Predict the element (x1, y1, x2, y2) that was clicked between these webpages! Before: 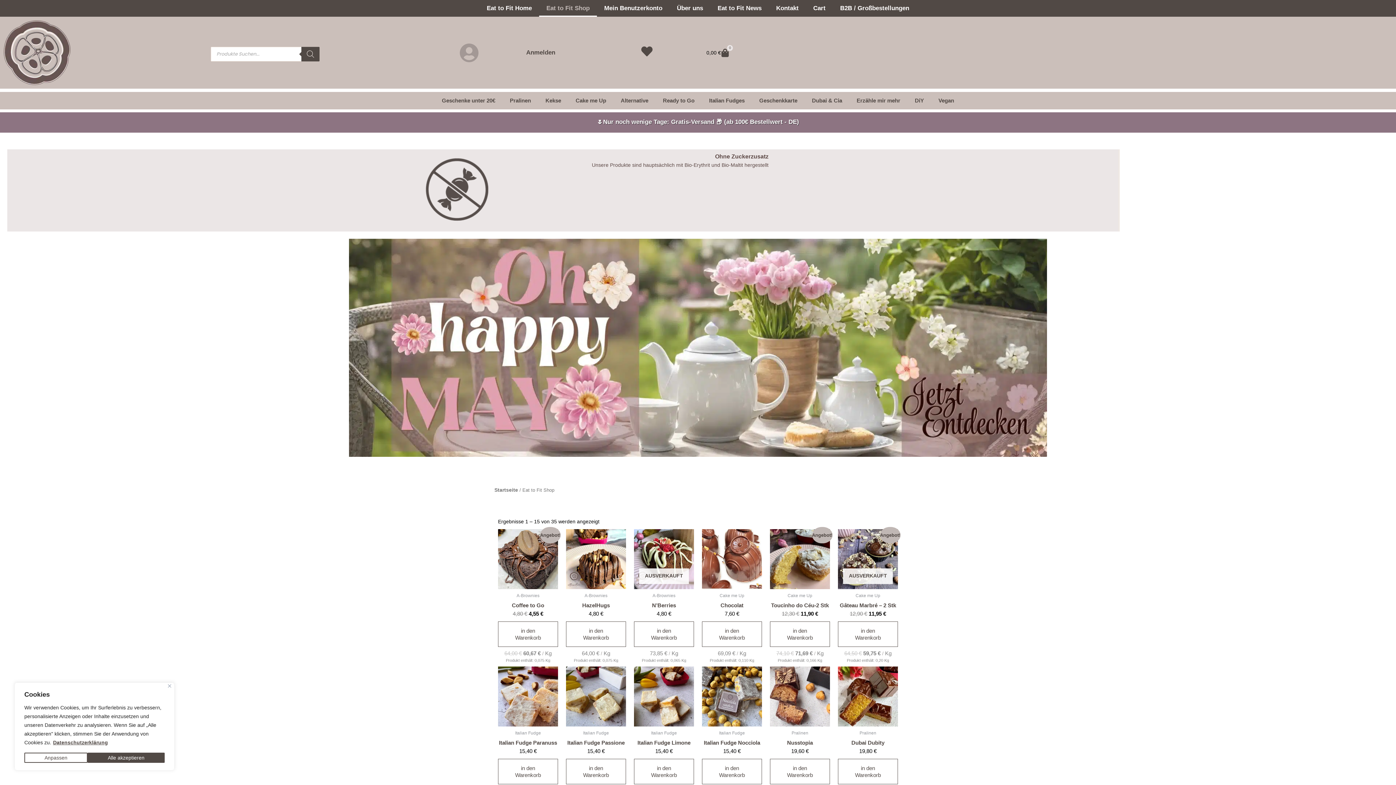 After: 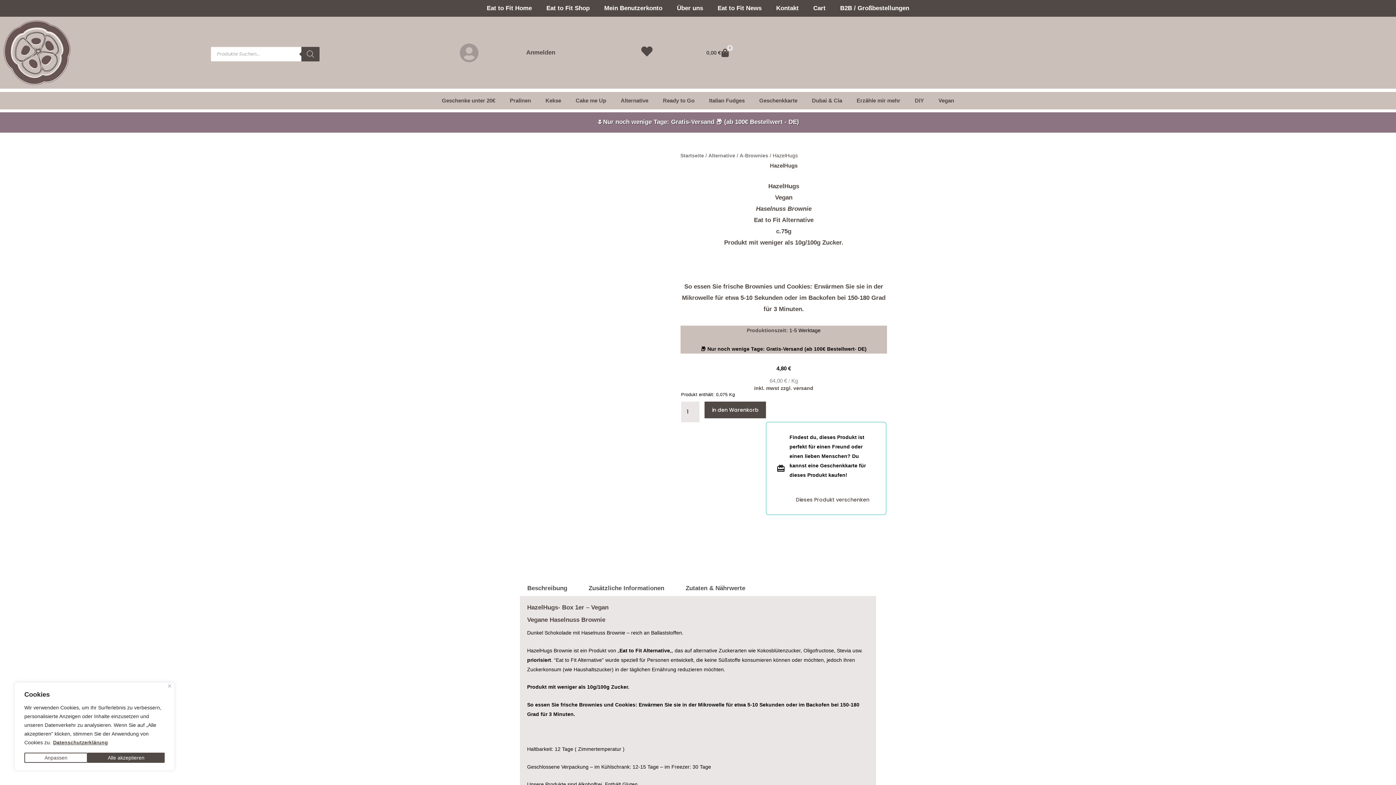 Action: bbox: (566, 529, 626, 589)